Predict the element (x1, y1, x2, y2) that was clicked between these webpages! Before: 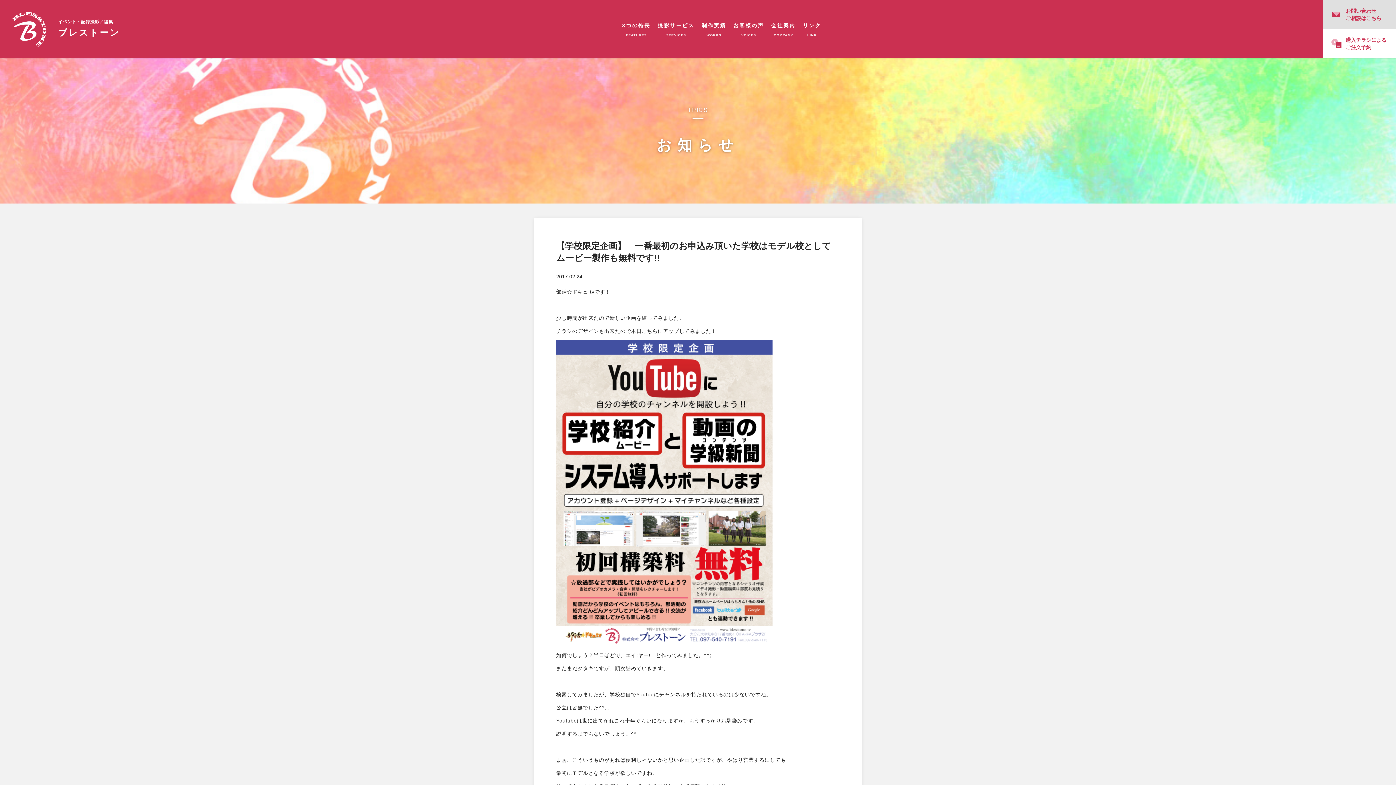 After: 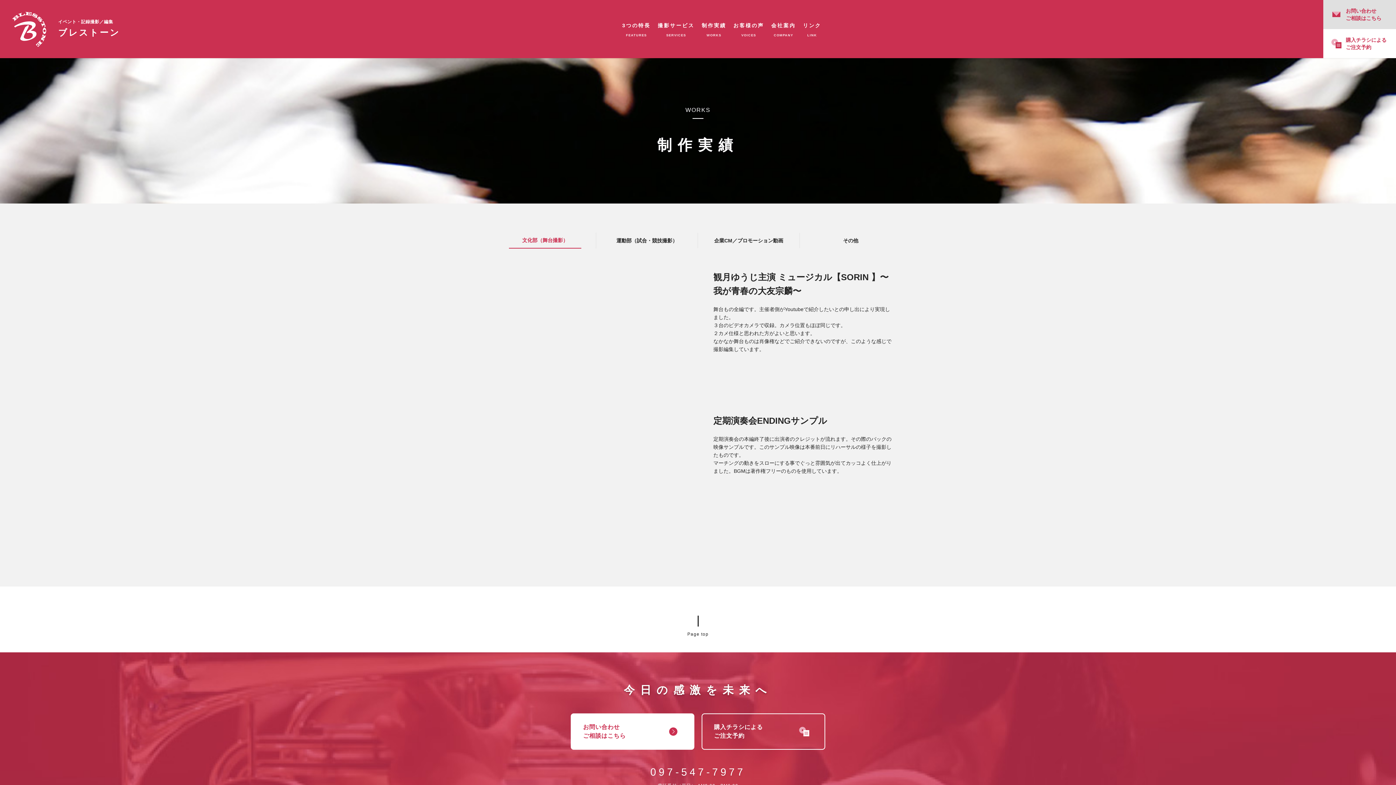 Action: bbox: (701, 18, 726, 40) label: 制作実績
WORKS